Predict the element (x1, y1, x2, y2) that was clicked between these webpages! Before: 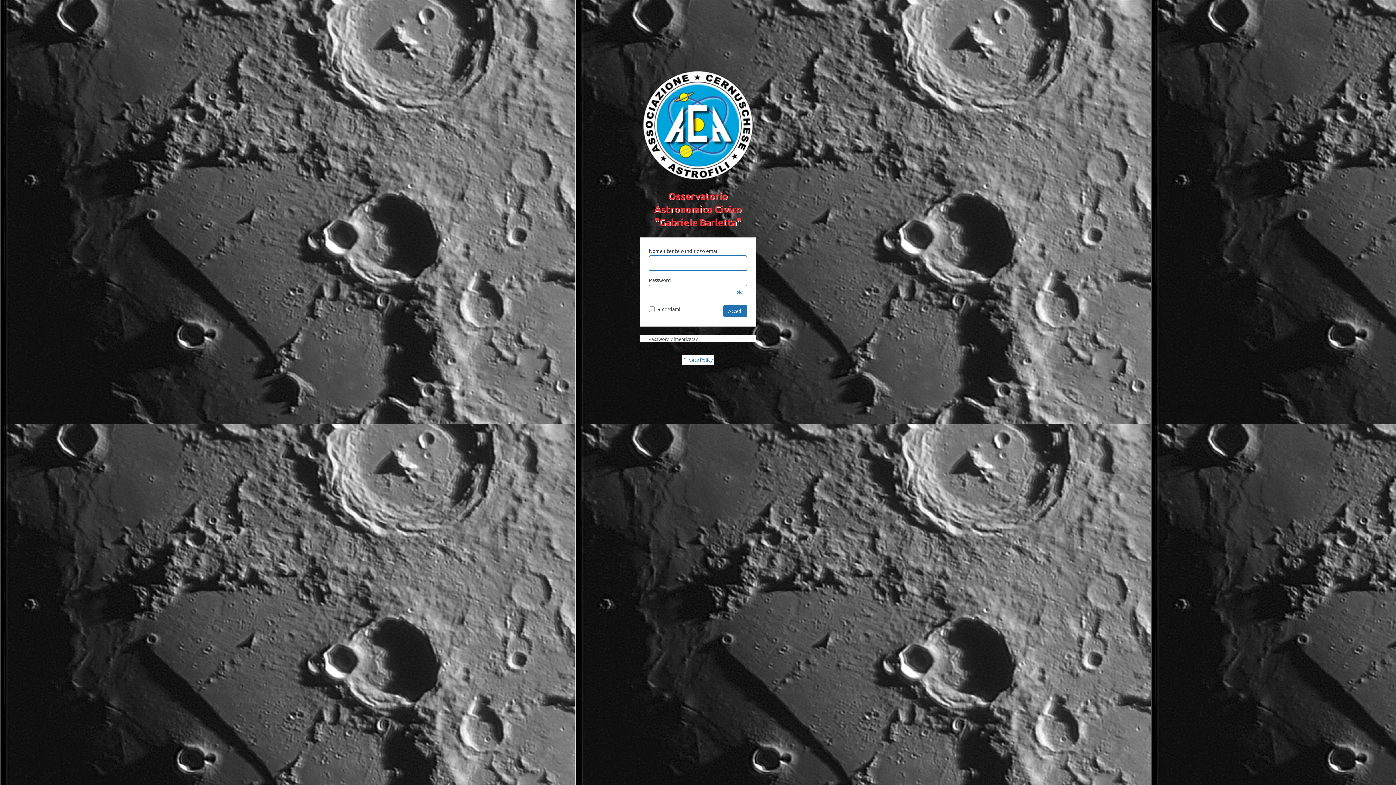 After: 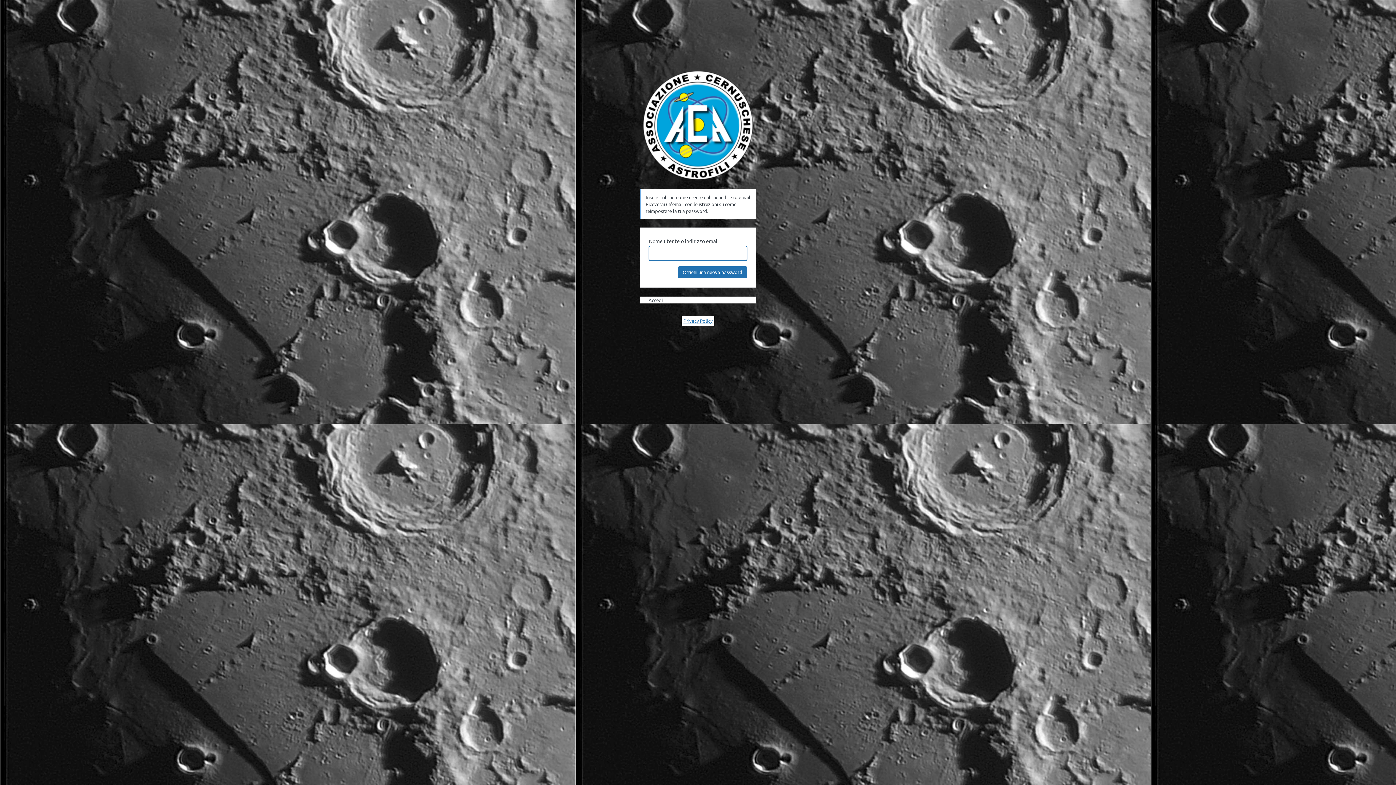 Action: bbox: (648, 336, 697, 342) label: Password dimenticata?